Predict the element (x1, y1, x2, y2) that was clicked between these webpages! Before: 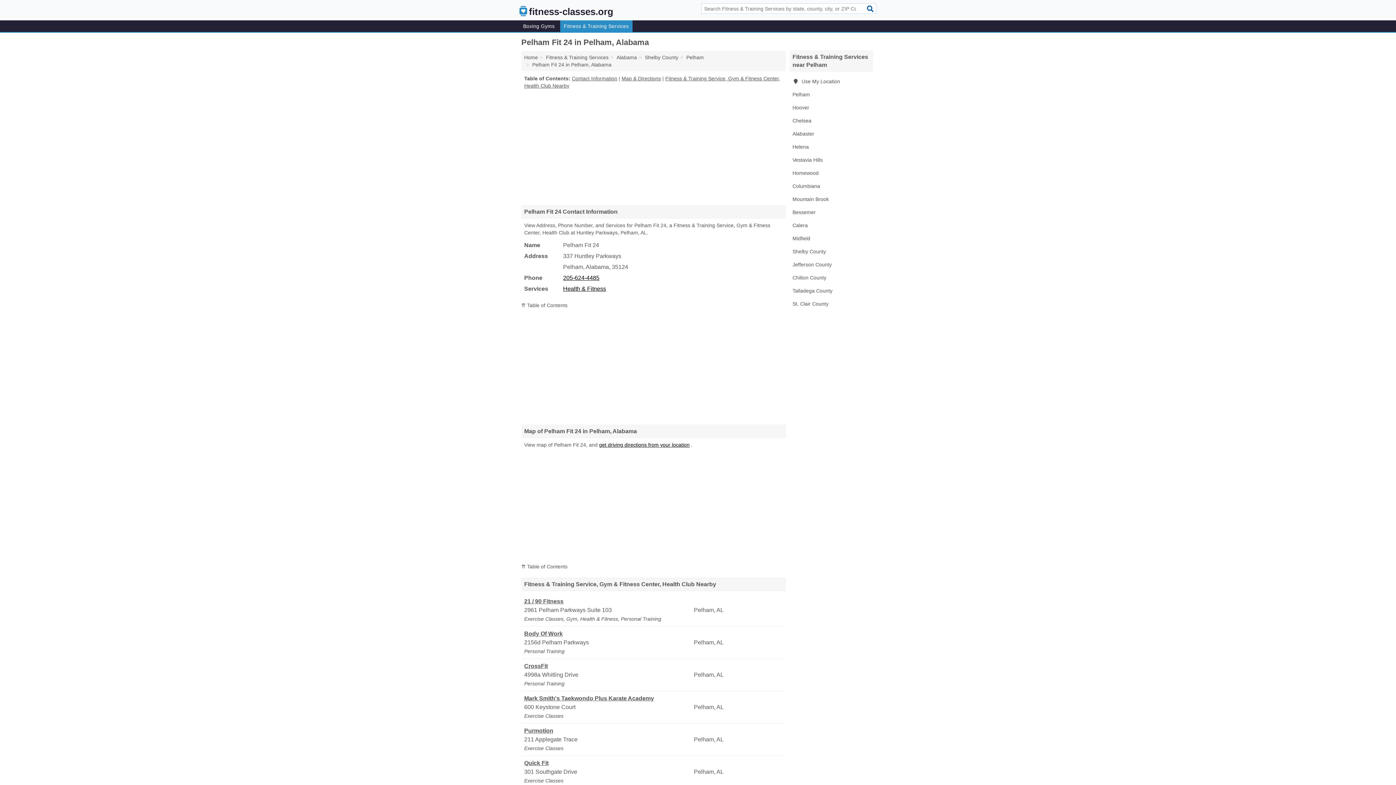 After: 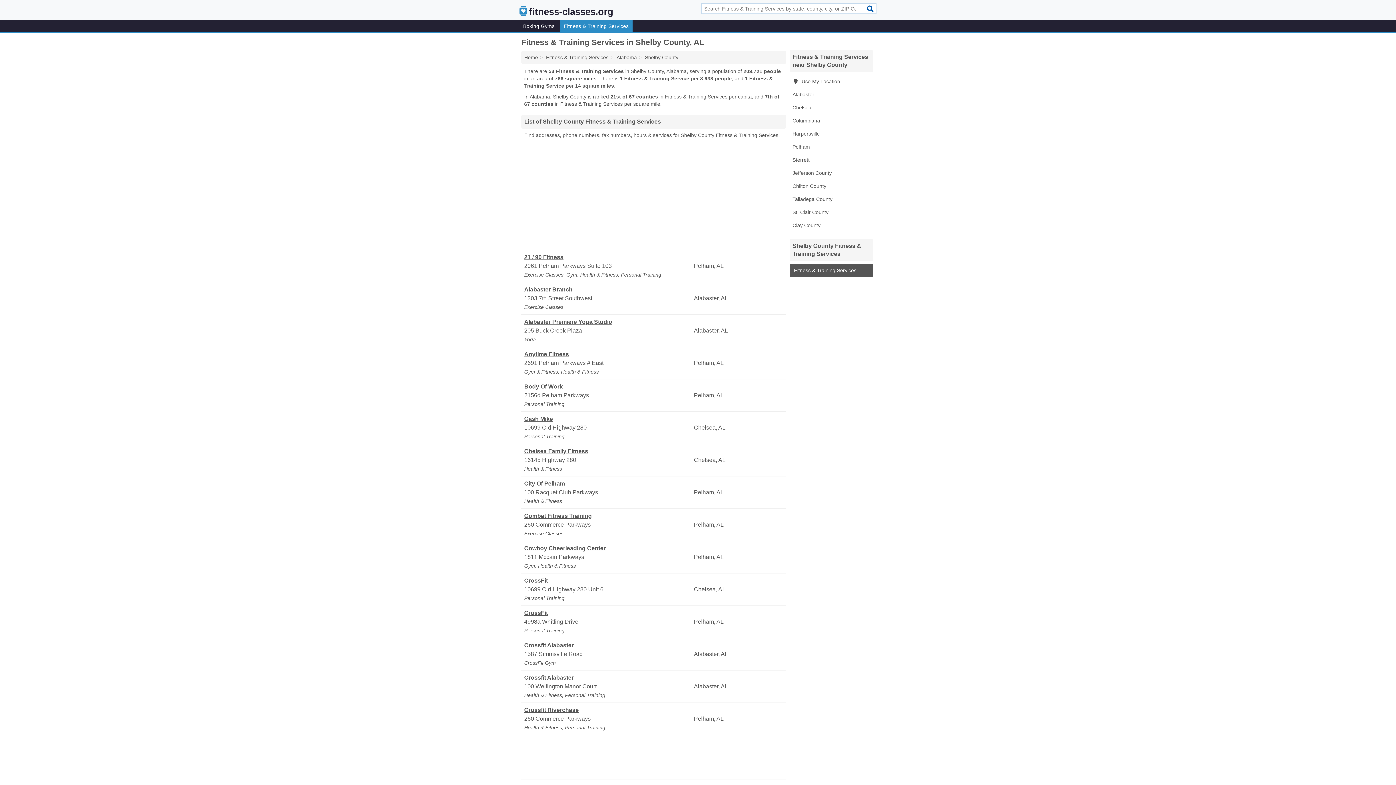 Action: label: Shelby County bbox: (789, 245, 873, 258)